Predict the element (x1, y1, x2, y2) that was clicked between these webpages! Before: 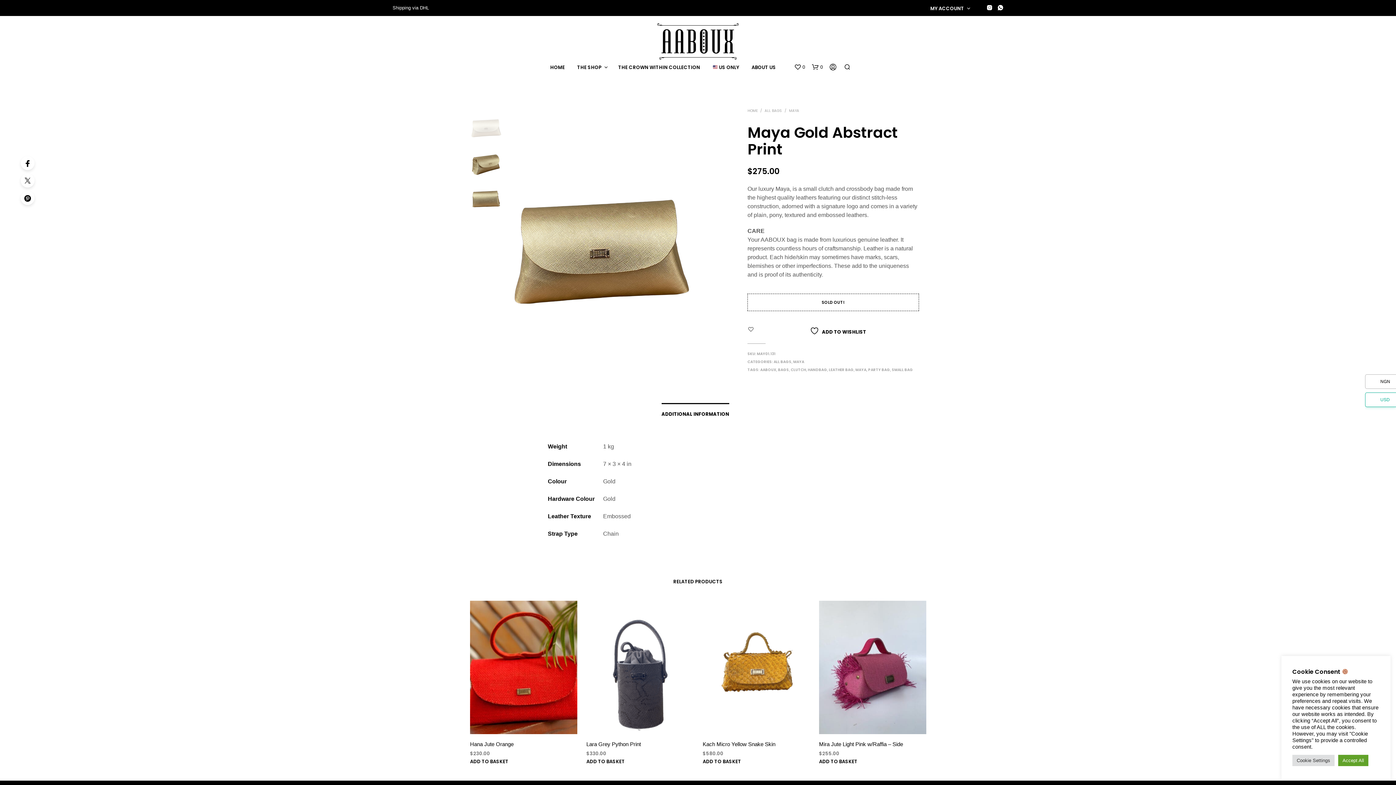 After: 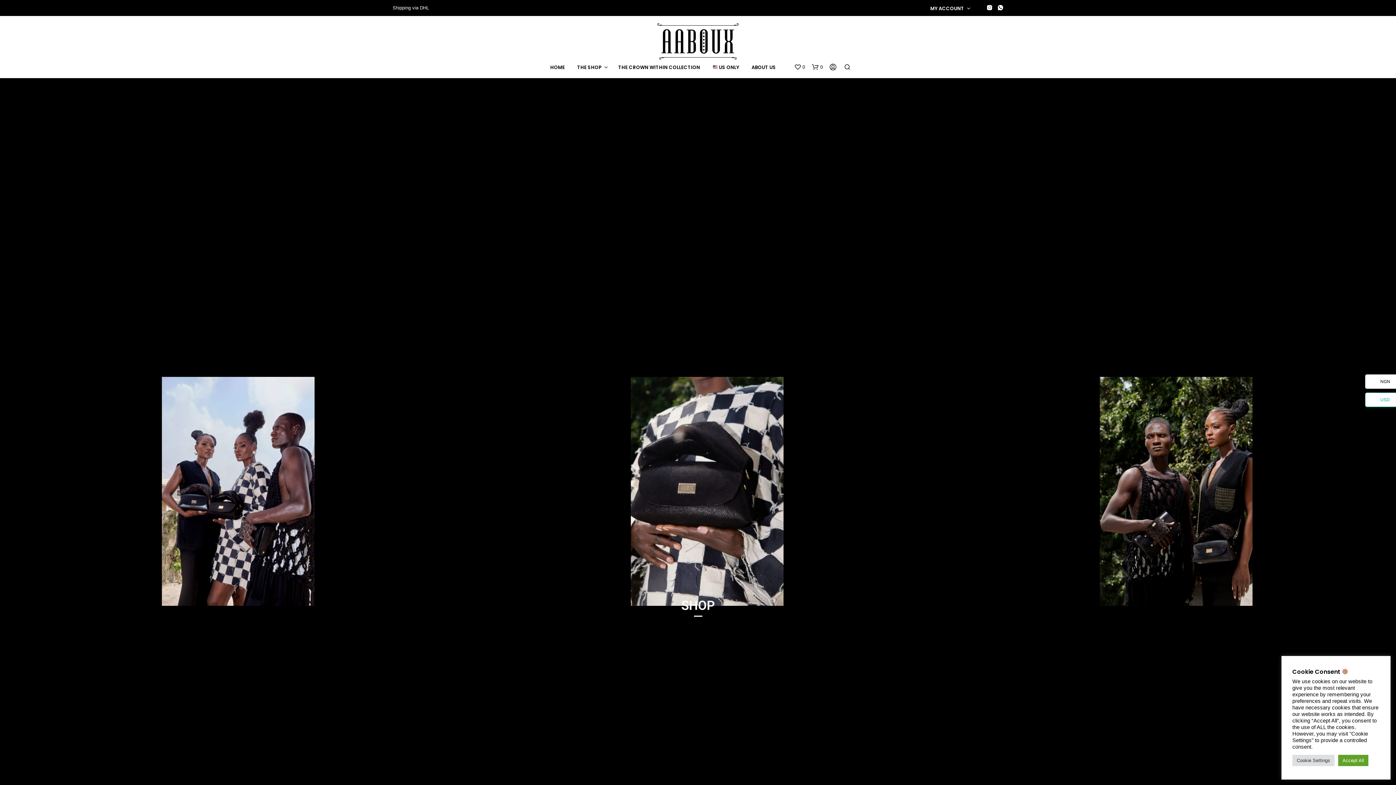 Action: bbox: (657, 38, 738, 43)